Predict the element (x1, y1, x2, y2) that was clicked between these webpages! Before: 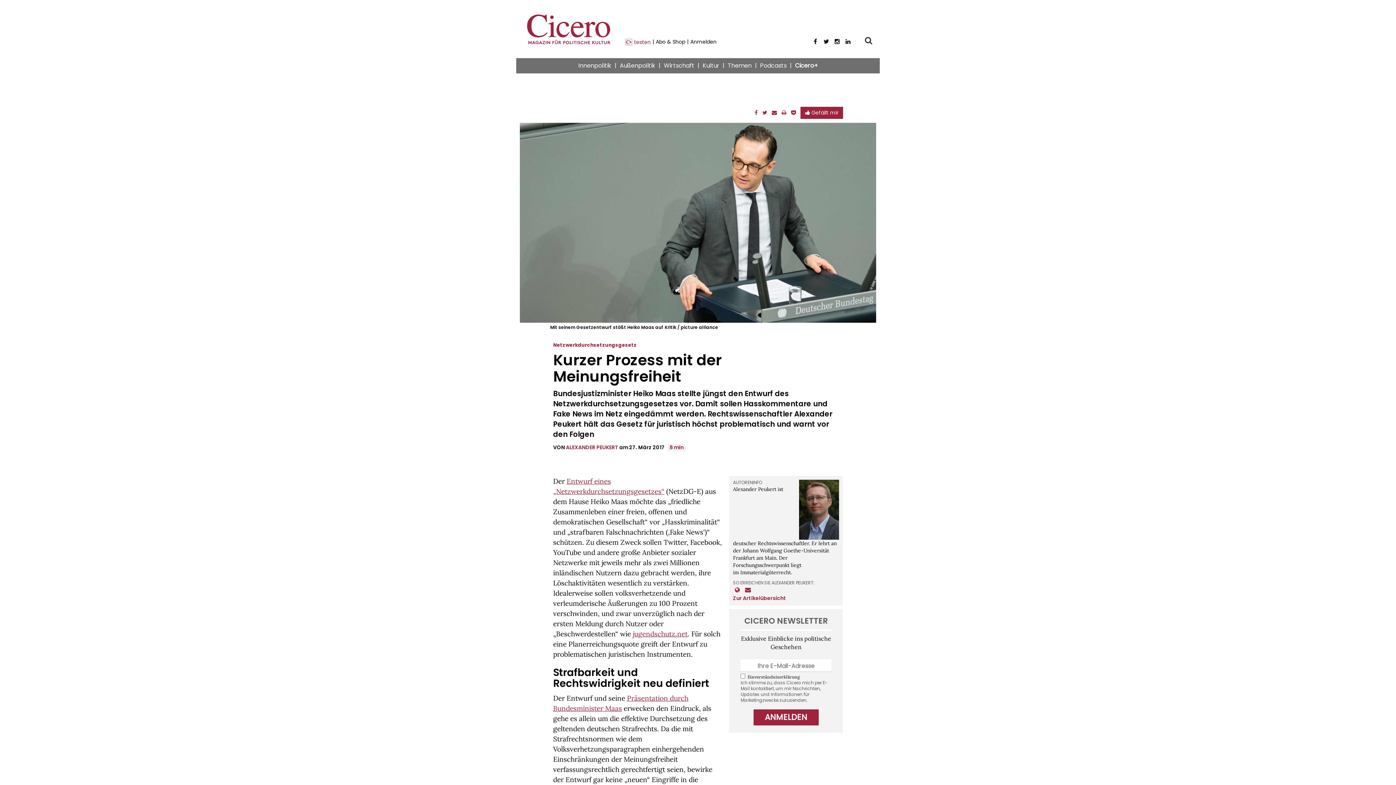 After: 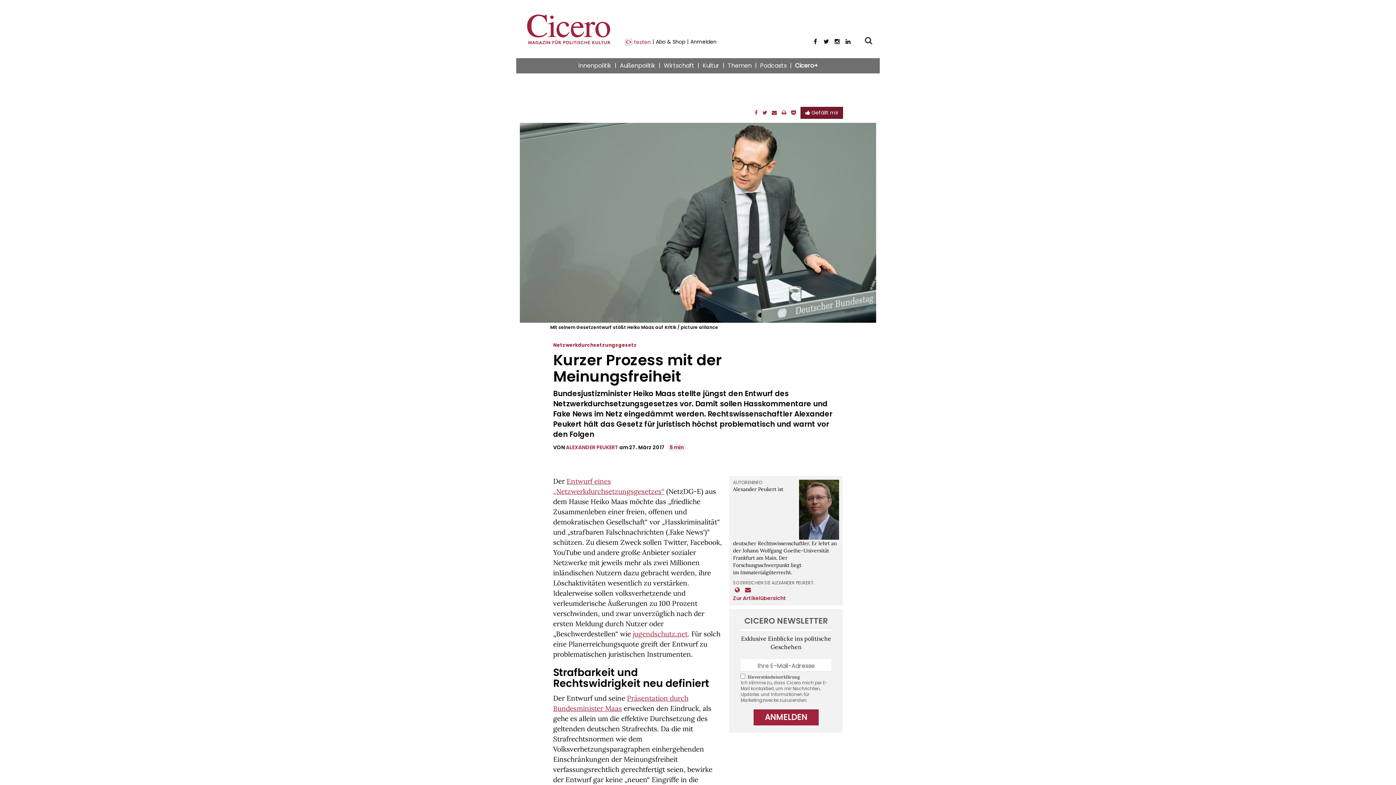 Action: bbox: (800, 107, 843, 119) label:  Gefällt mir